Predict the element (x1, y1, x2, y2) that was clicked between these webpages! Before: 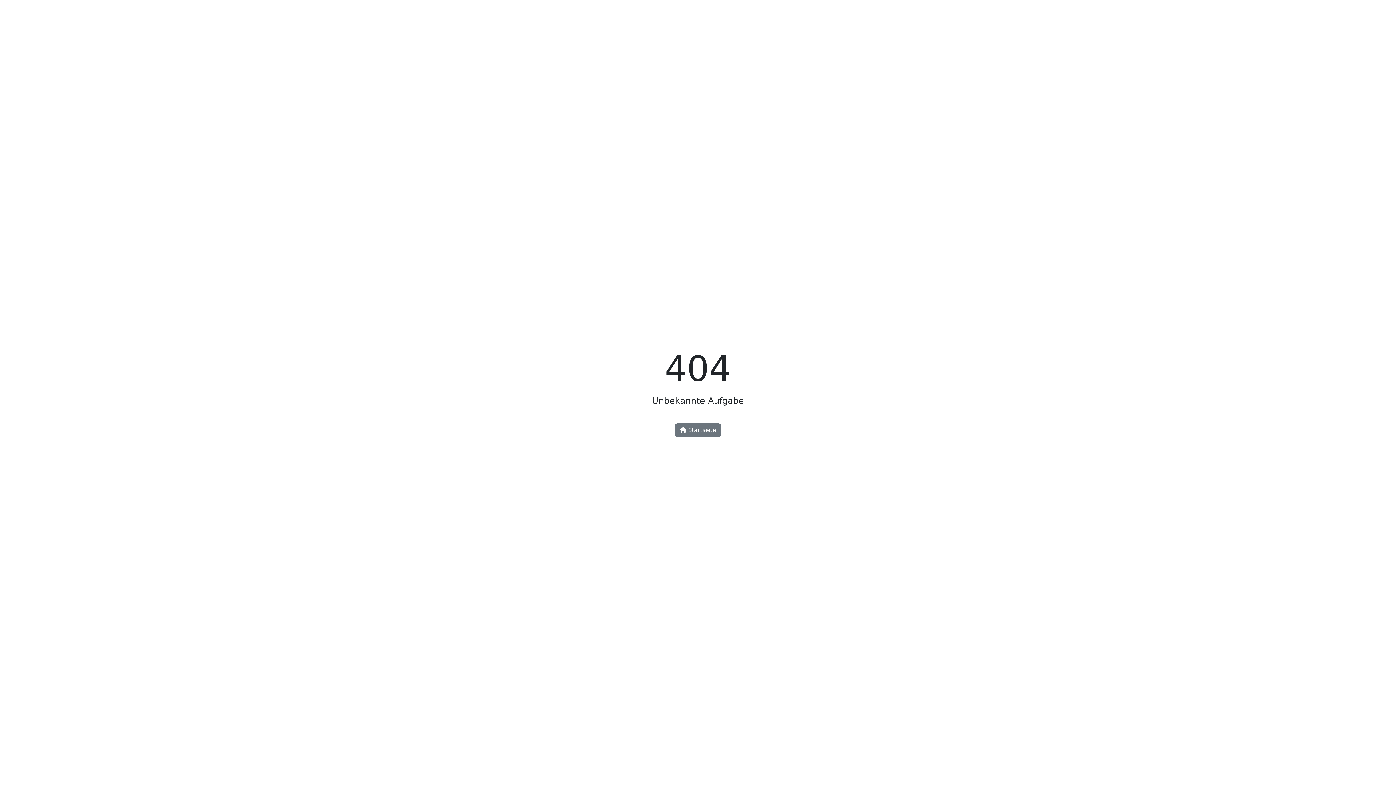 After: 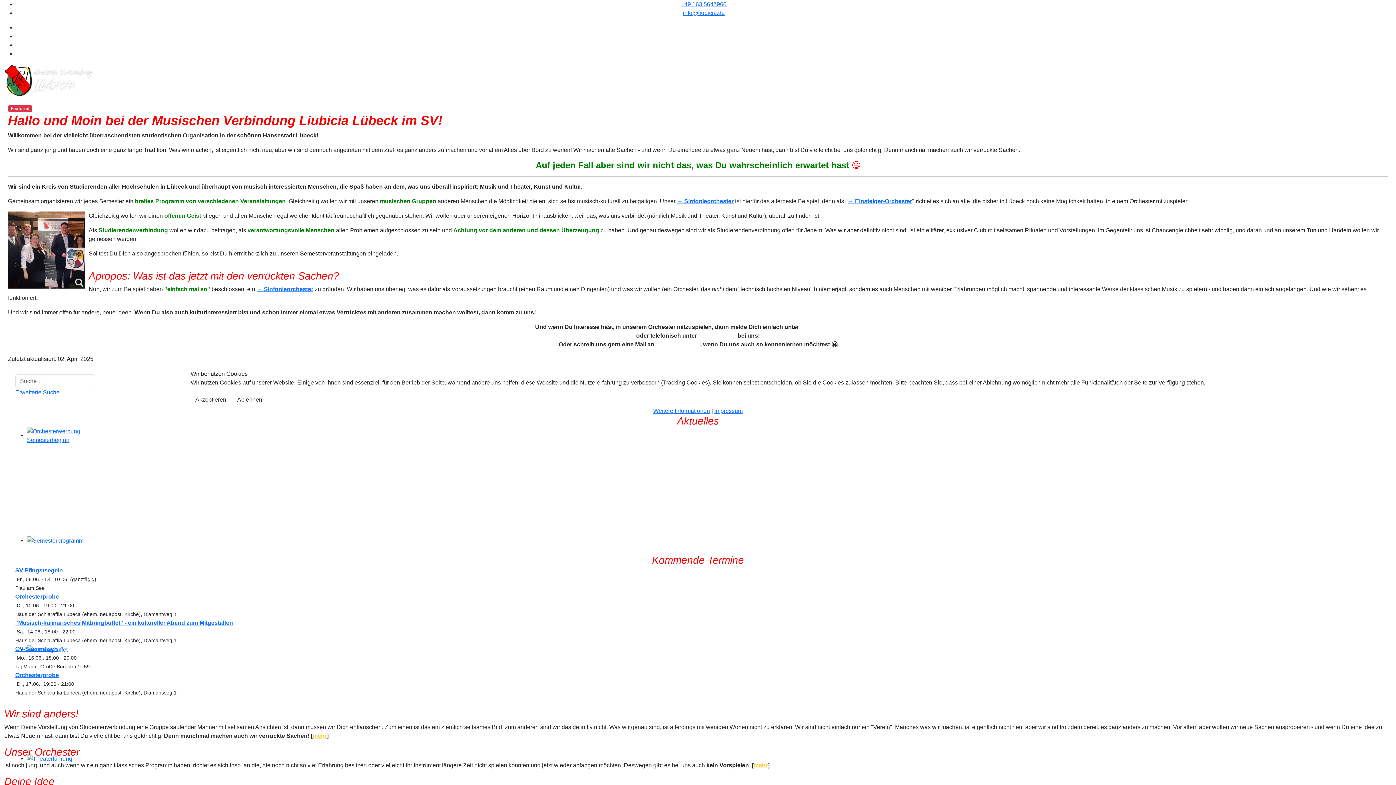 Action: label:  Startseite bbox: (675, 423, 721, 437)